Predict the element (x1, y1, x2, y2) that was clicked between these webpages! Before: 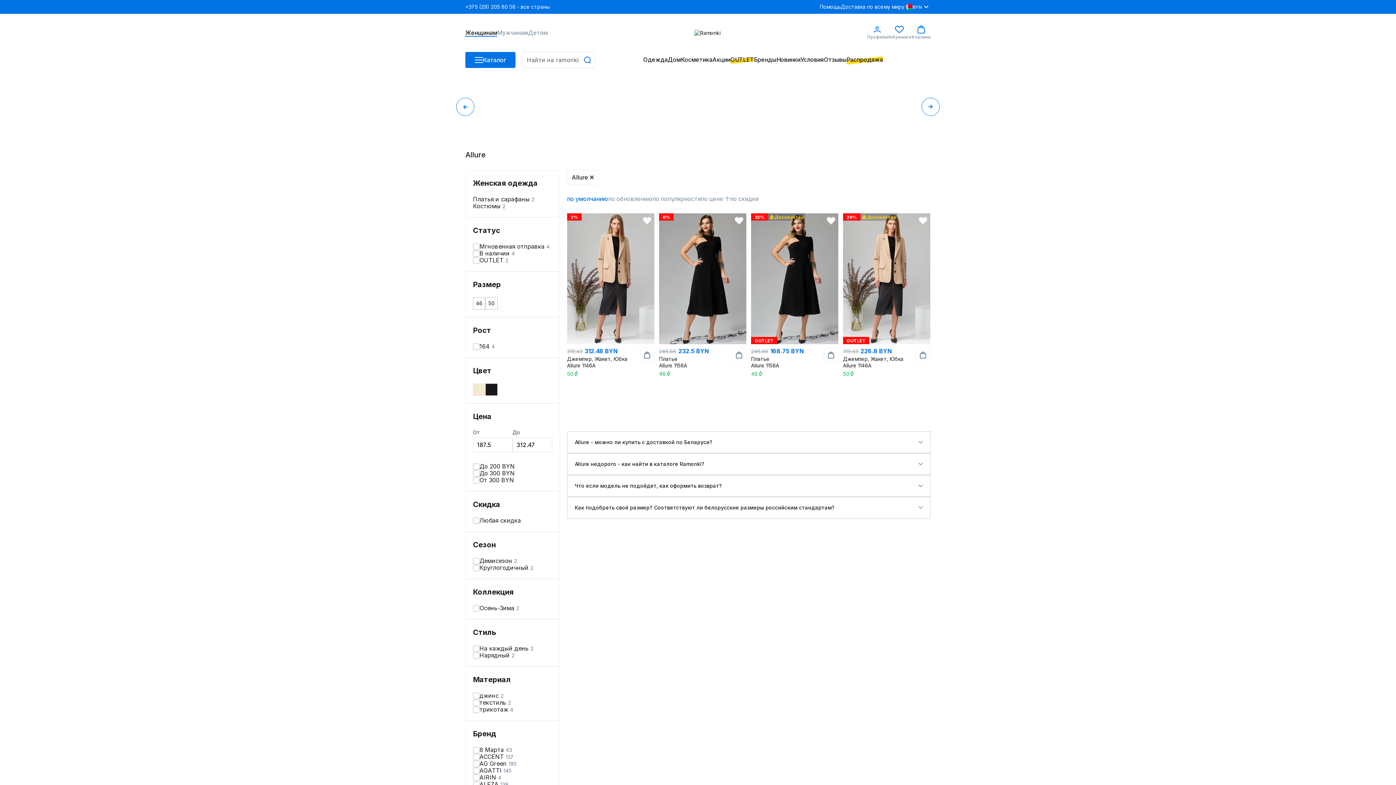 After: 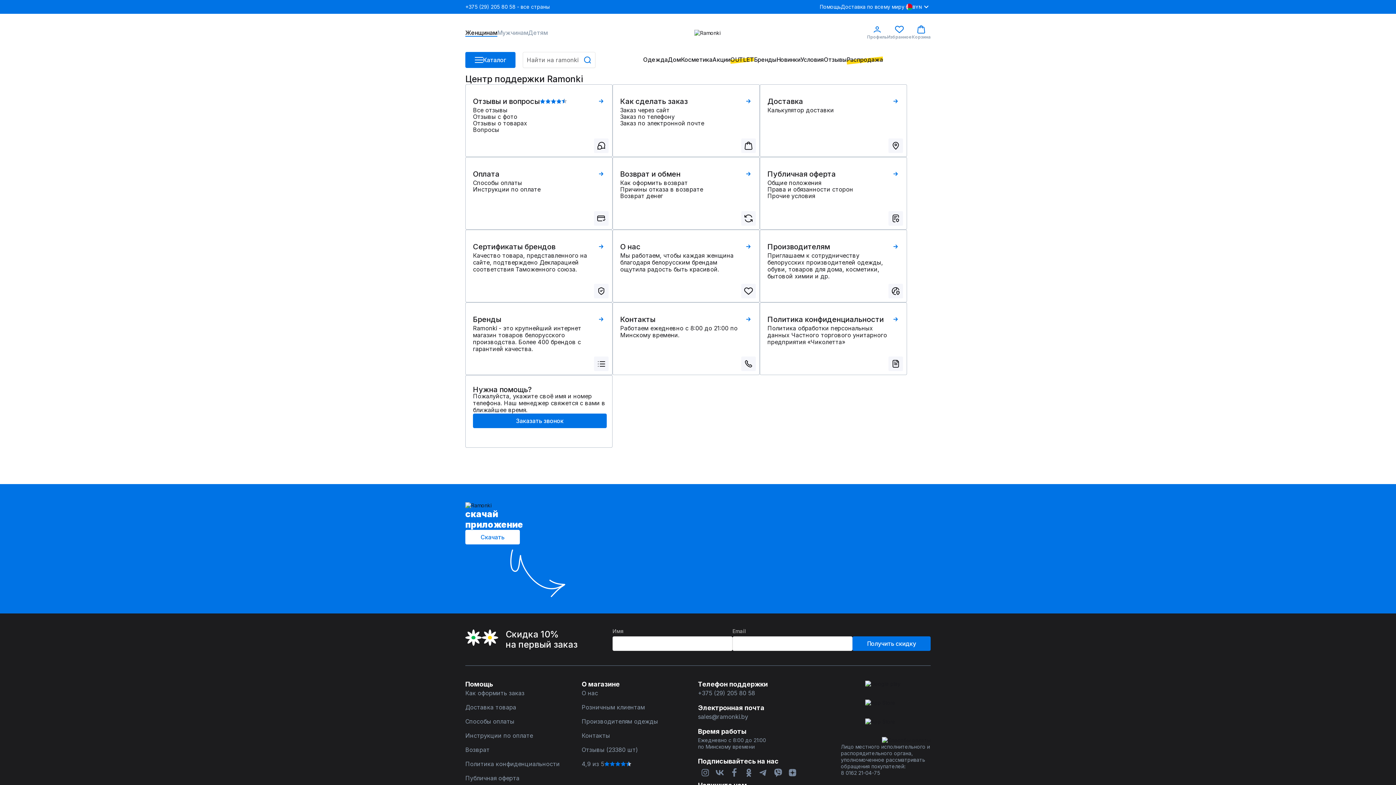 Action: label: Условия bbox: (800, 56, 824, 63)